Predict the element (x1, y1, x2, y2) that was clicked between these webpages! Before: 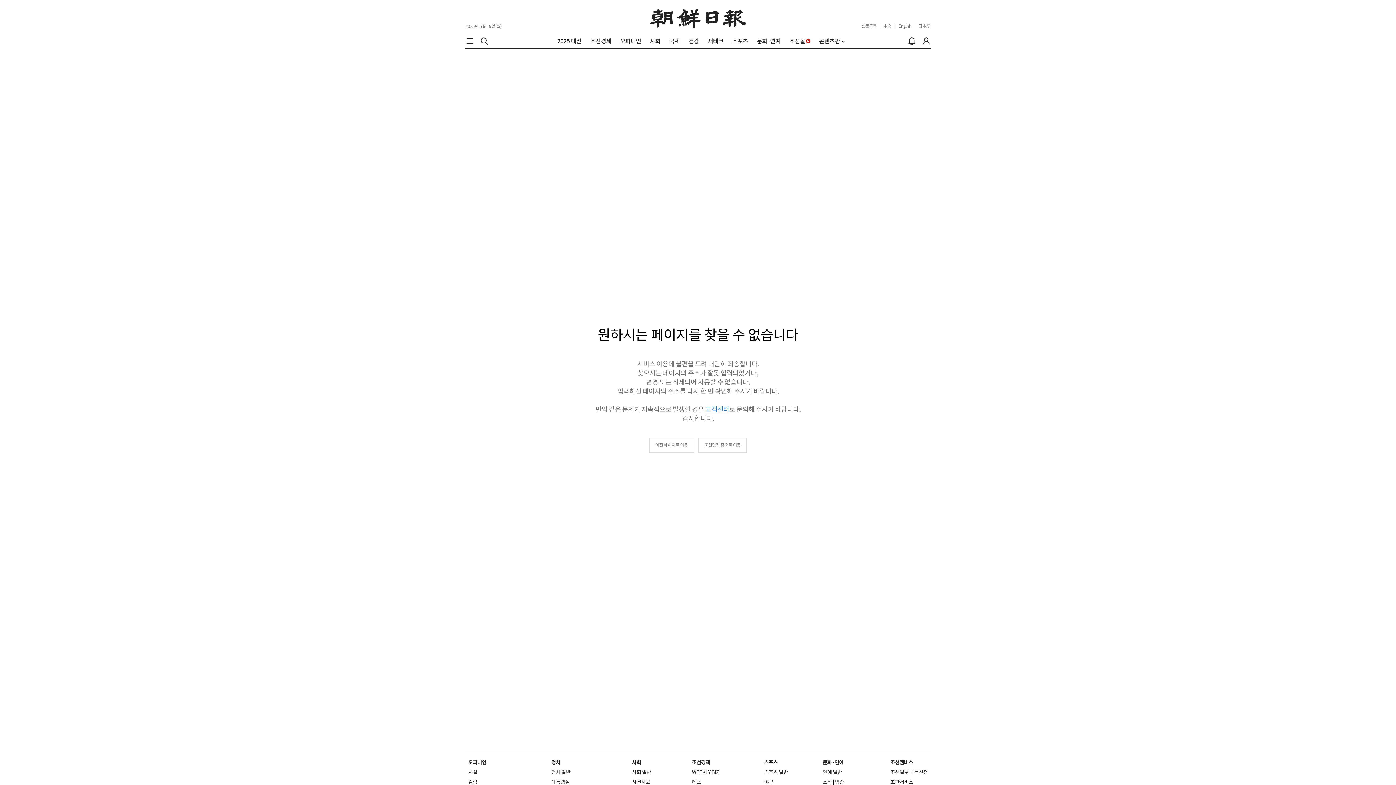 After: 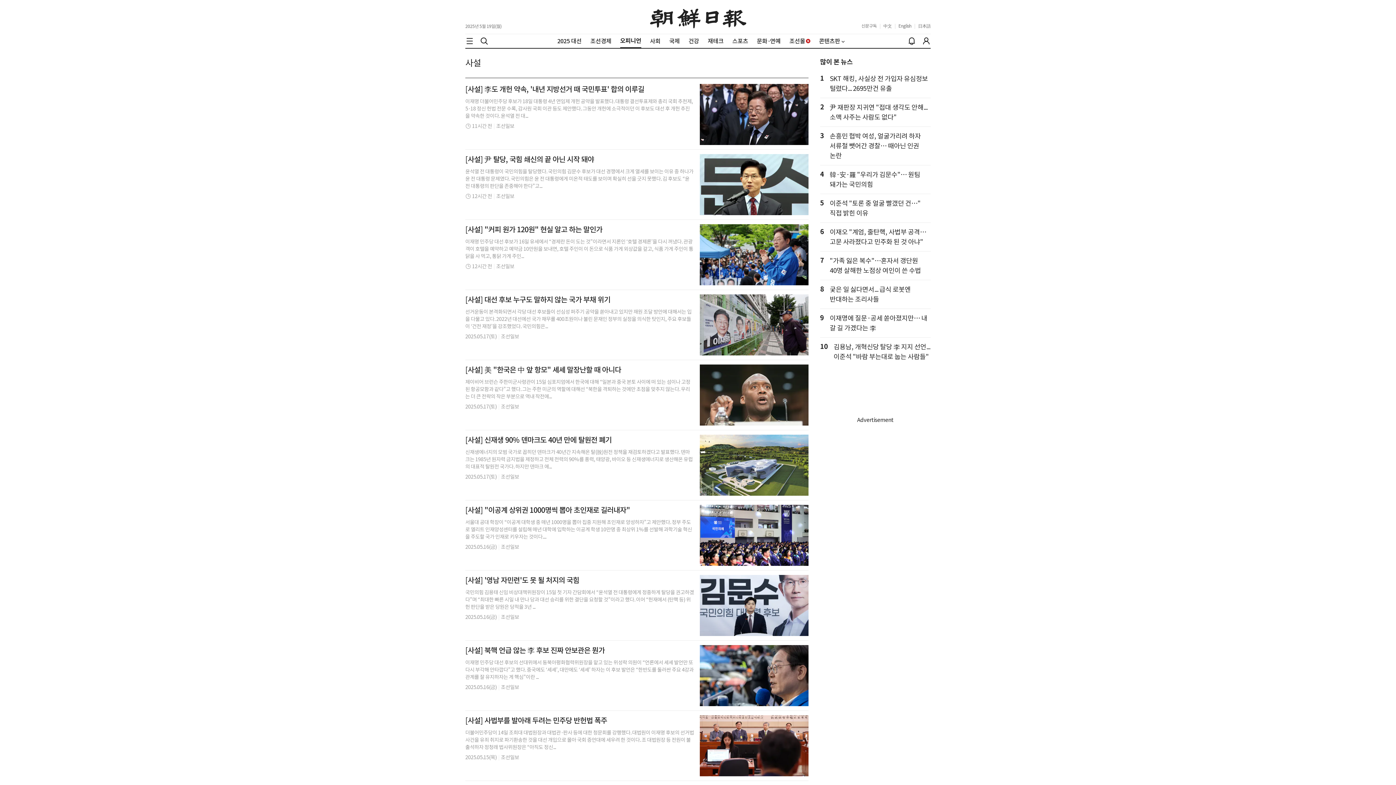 Action: bbox: (468, 769, 477, 776) label: 사설